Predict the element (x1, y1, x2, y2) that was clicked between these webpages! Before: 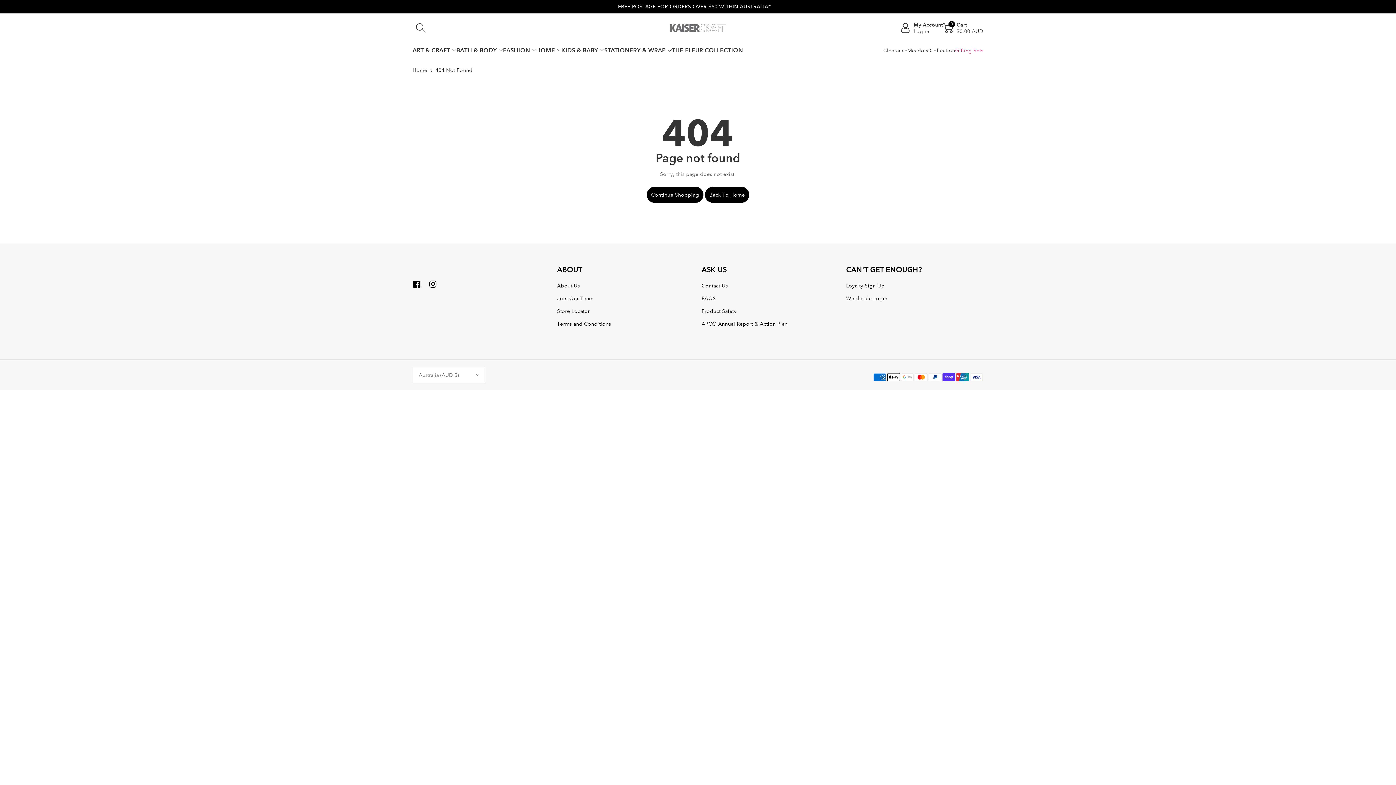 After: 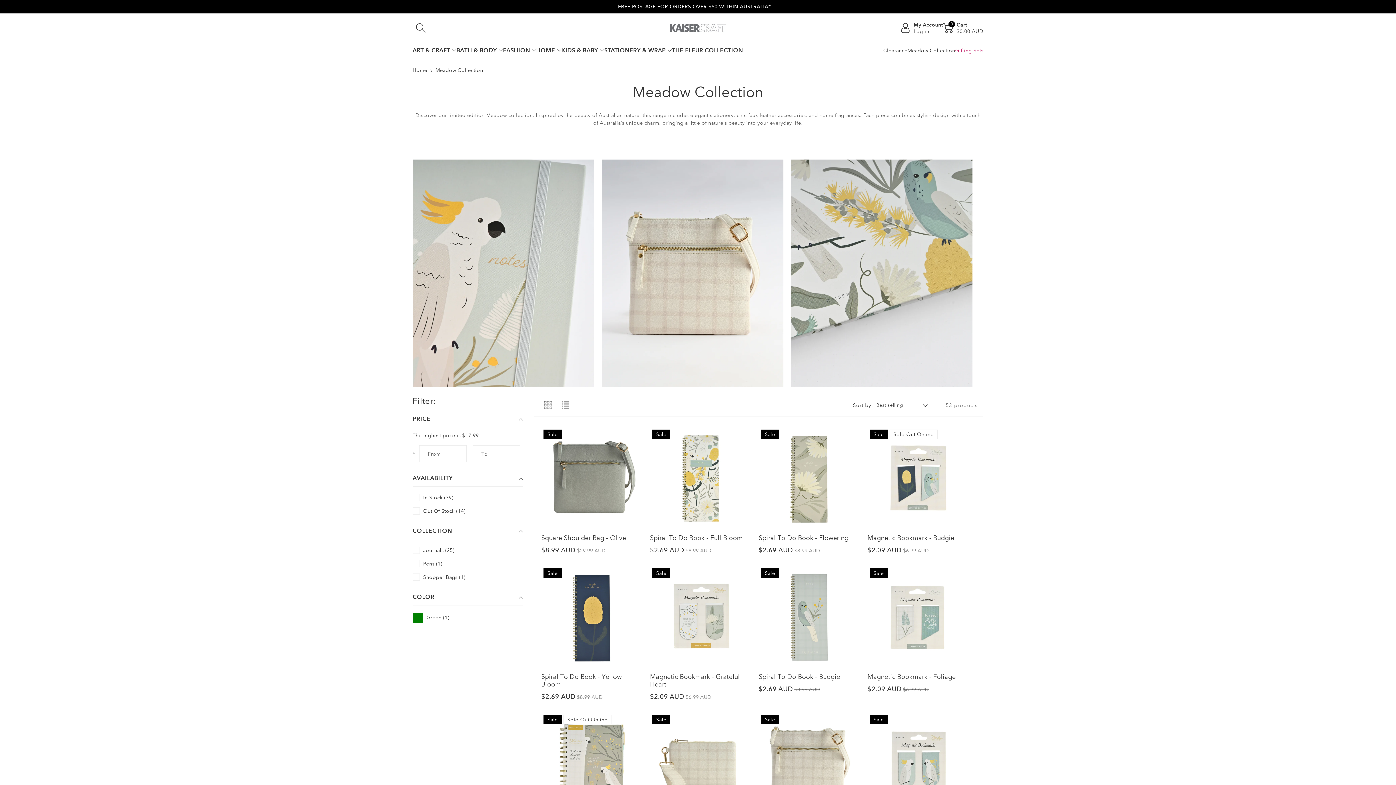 Action: label: Meadow Collection bbox: (907, 47, 955, 53)